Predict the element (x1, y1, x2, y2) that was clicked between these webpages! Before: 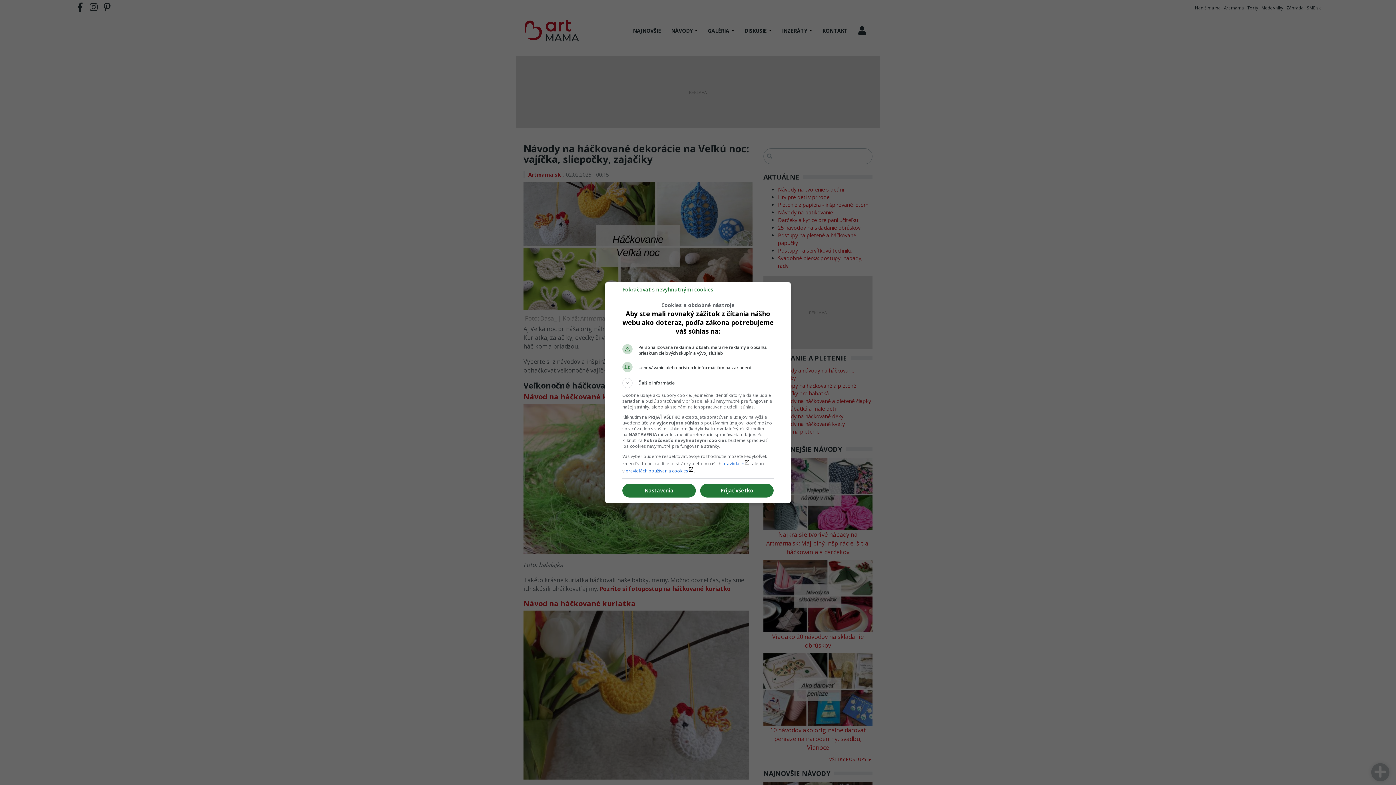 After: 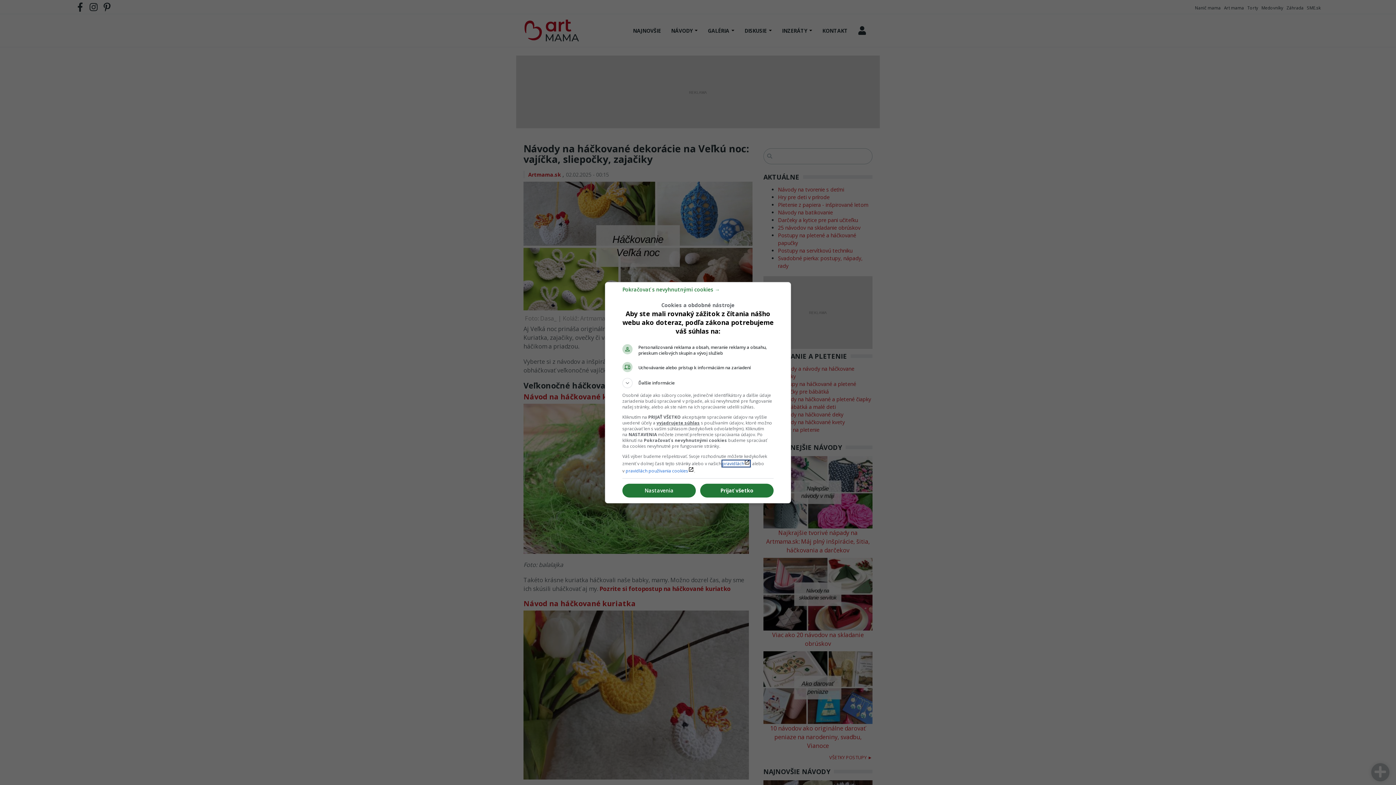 Action: bbox: (722, 460, 750, 466) label: pravidláchlaunch